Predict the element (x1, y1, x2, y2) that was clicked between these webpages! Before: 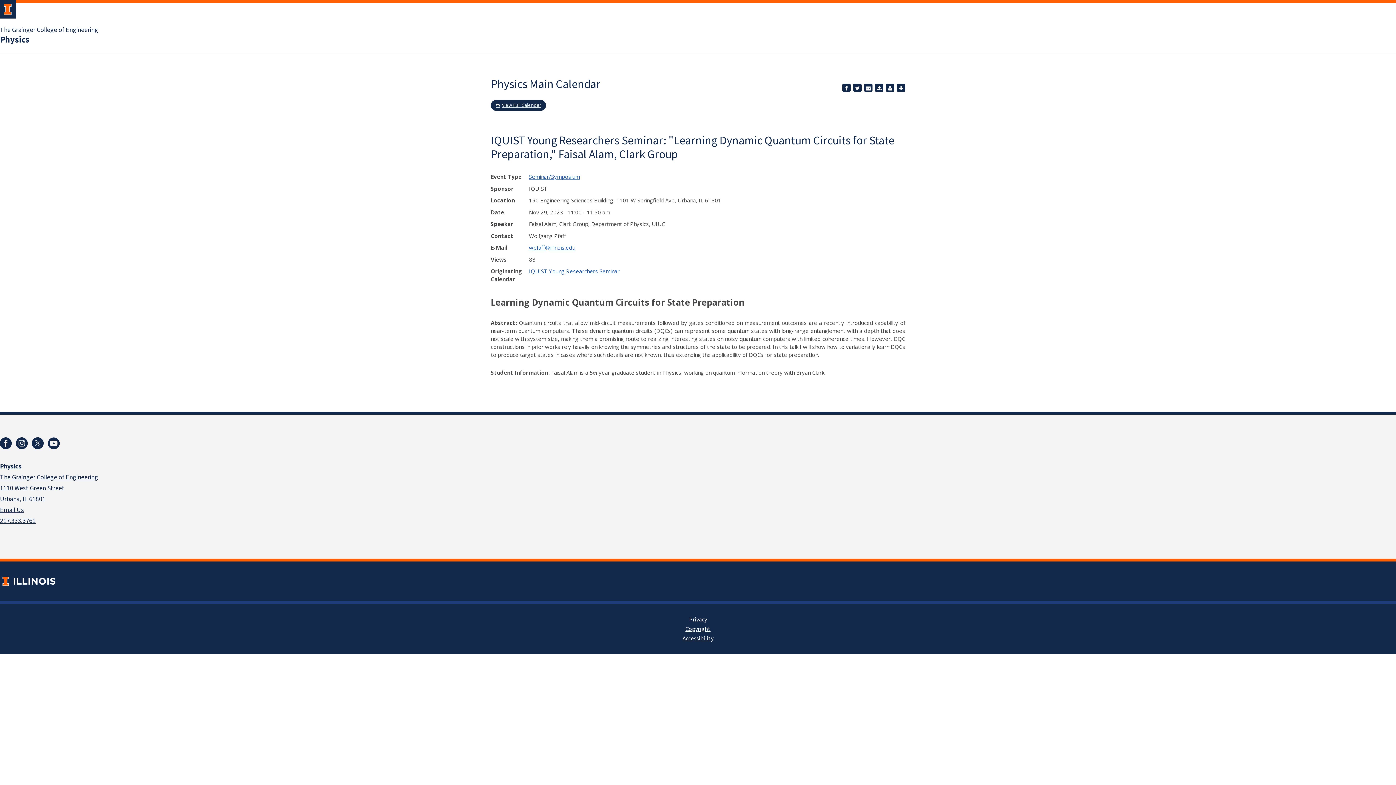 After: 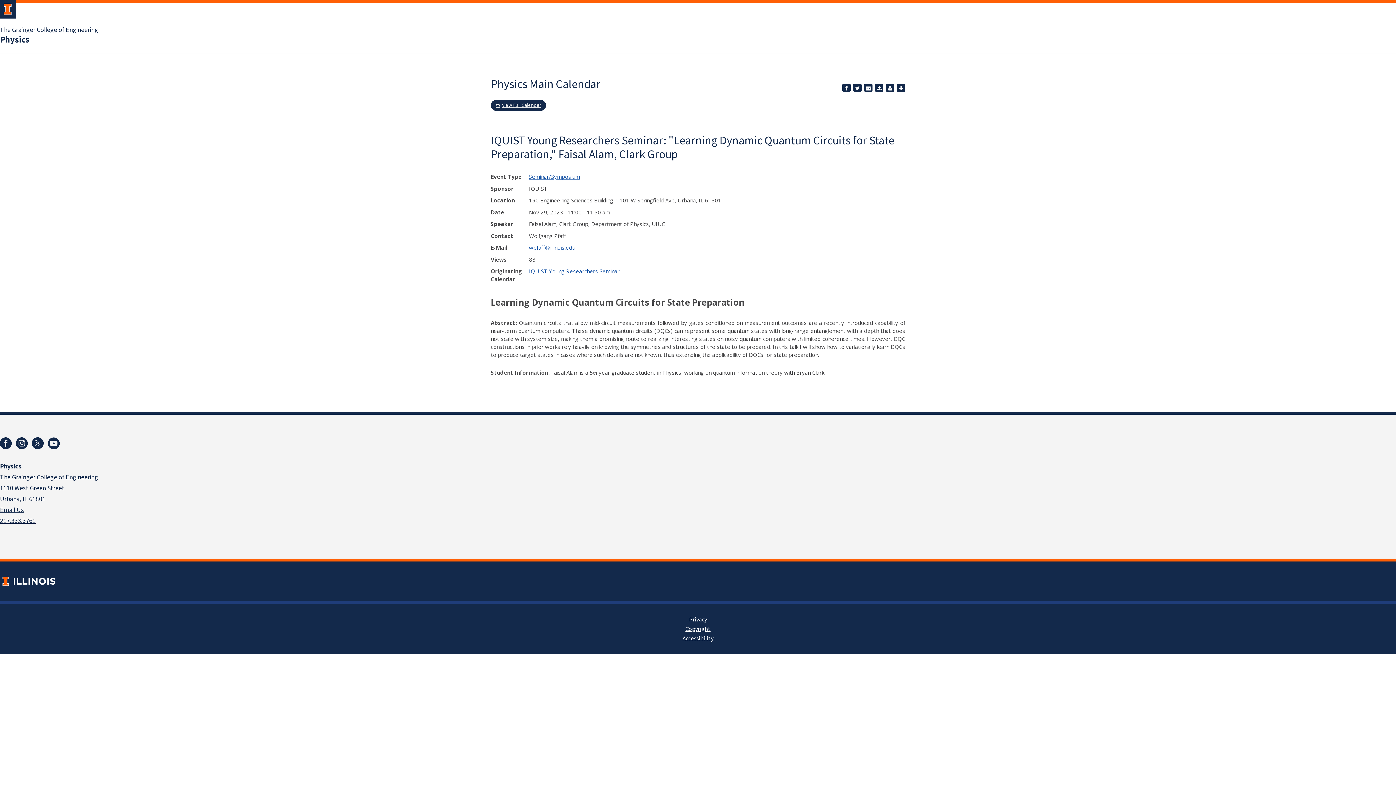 Action: label: contact bbox: (886, 83, 894, 92)